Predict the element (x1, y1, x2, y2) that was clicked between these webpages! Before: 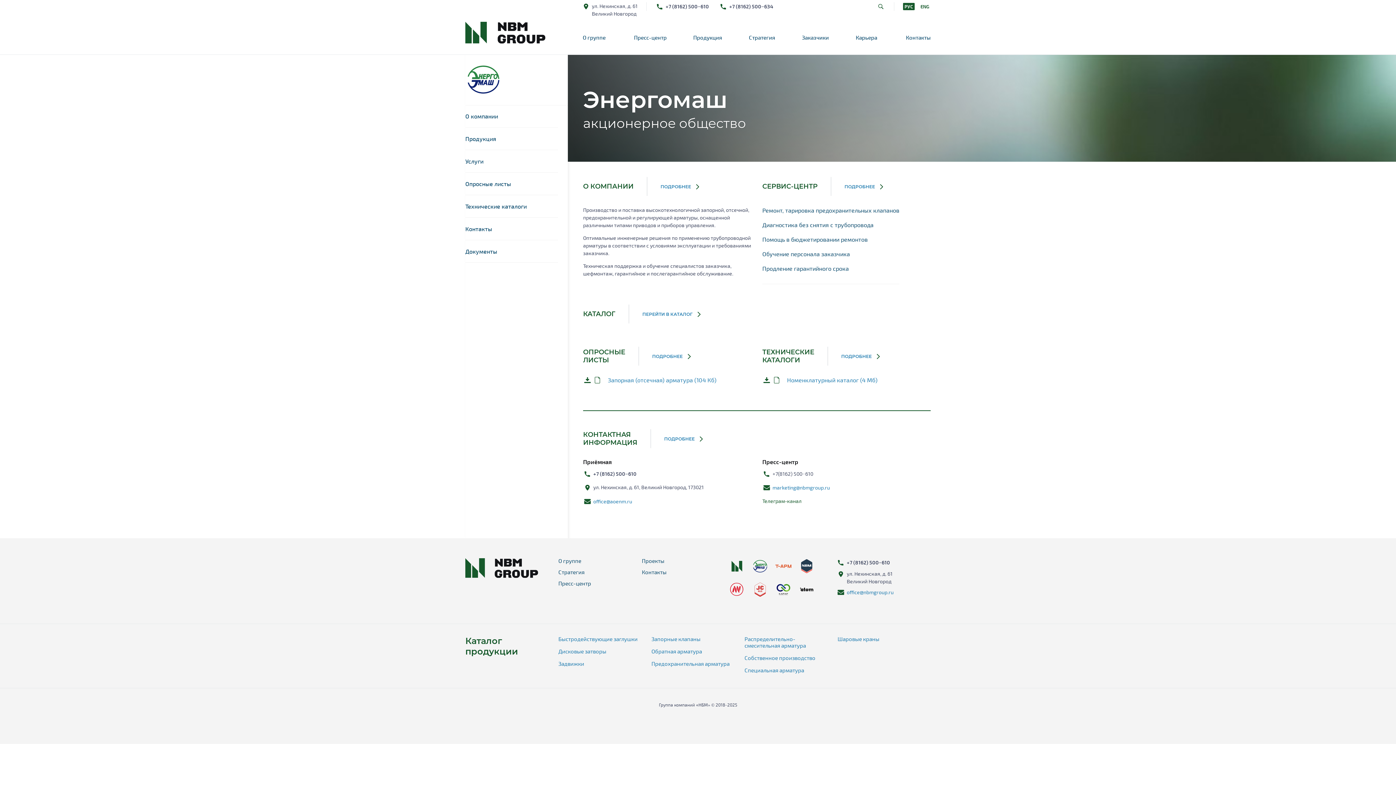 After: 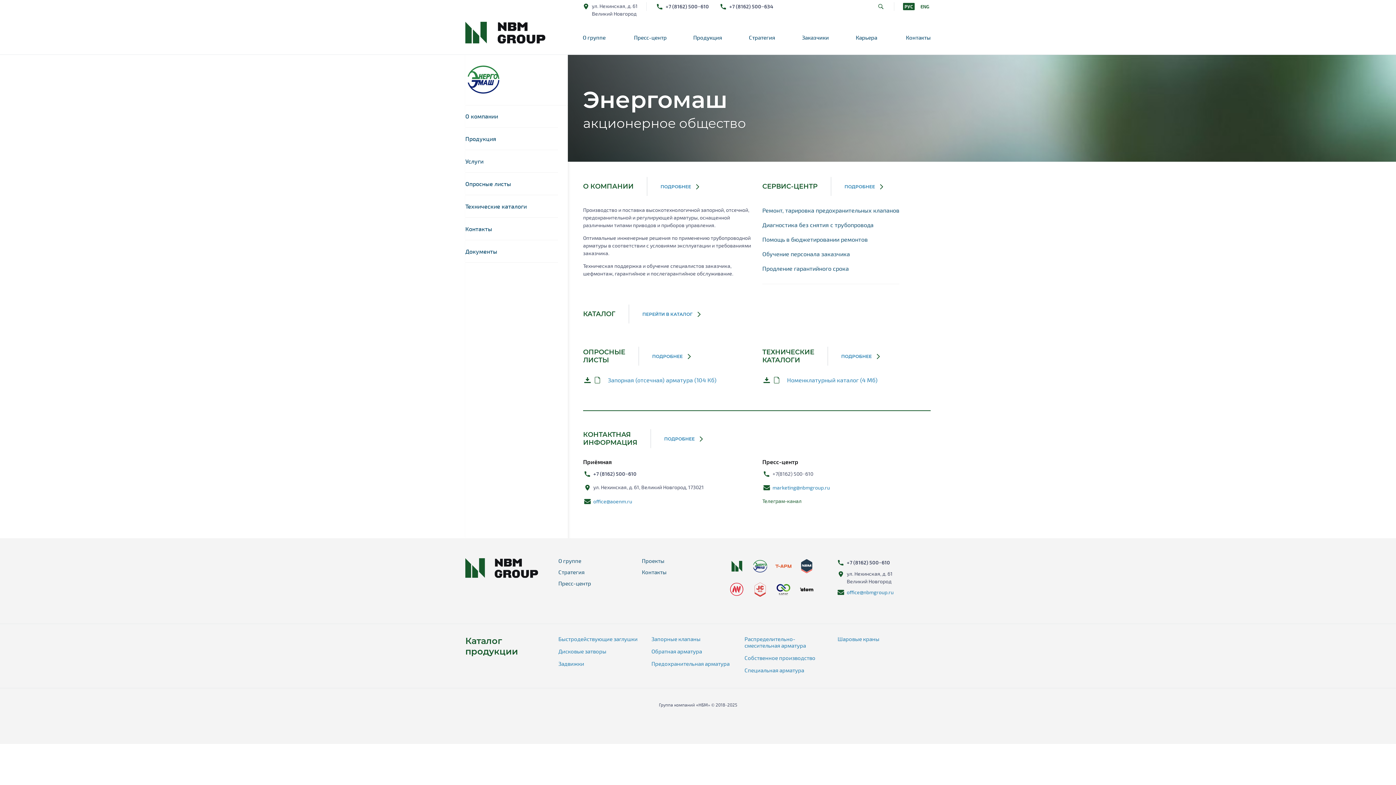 Action: bbox: (465, 61, 501, 97)